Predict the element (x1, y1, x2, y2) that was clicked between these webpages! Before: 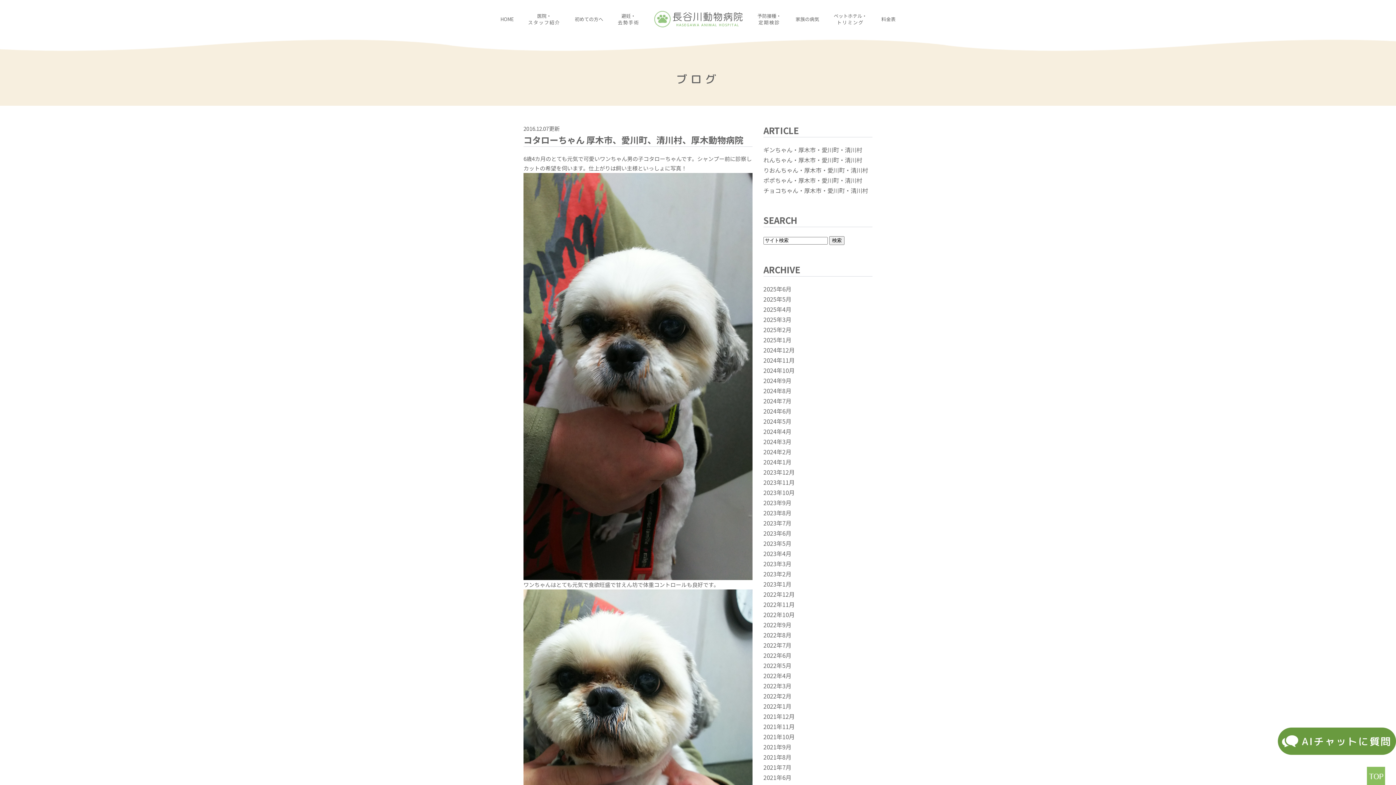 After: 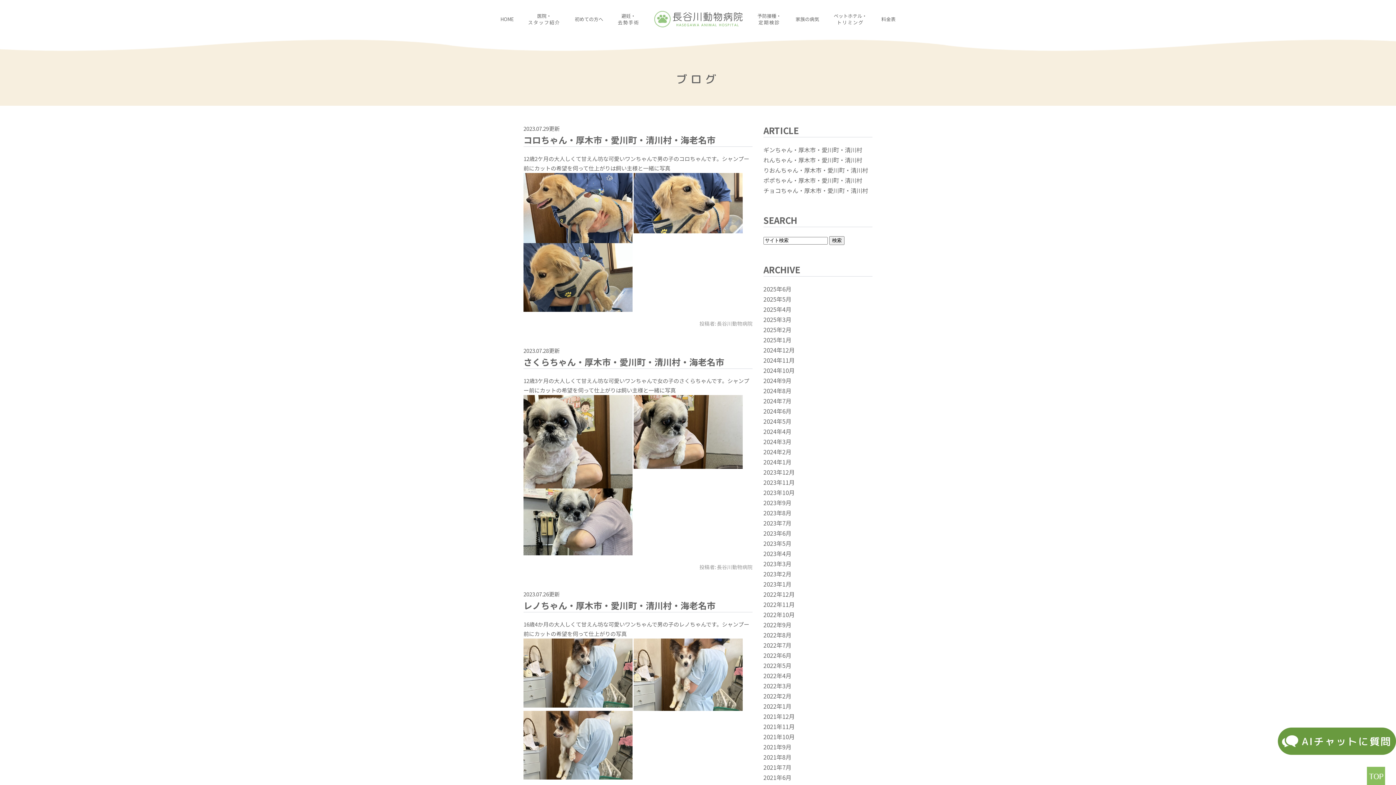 Action: bbox: (763, 518, 791, 527) label: 2023年7月